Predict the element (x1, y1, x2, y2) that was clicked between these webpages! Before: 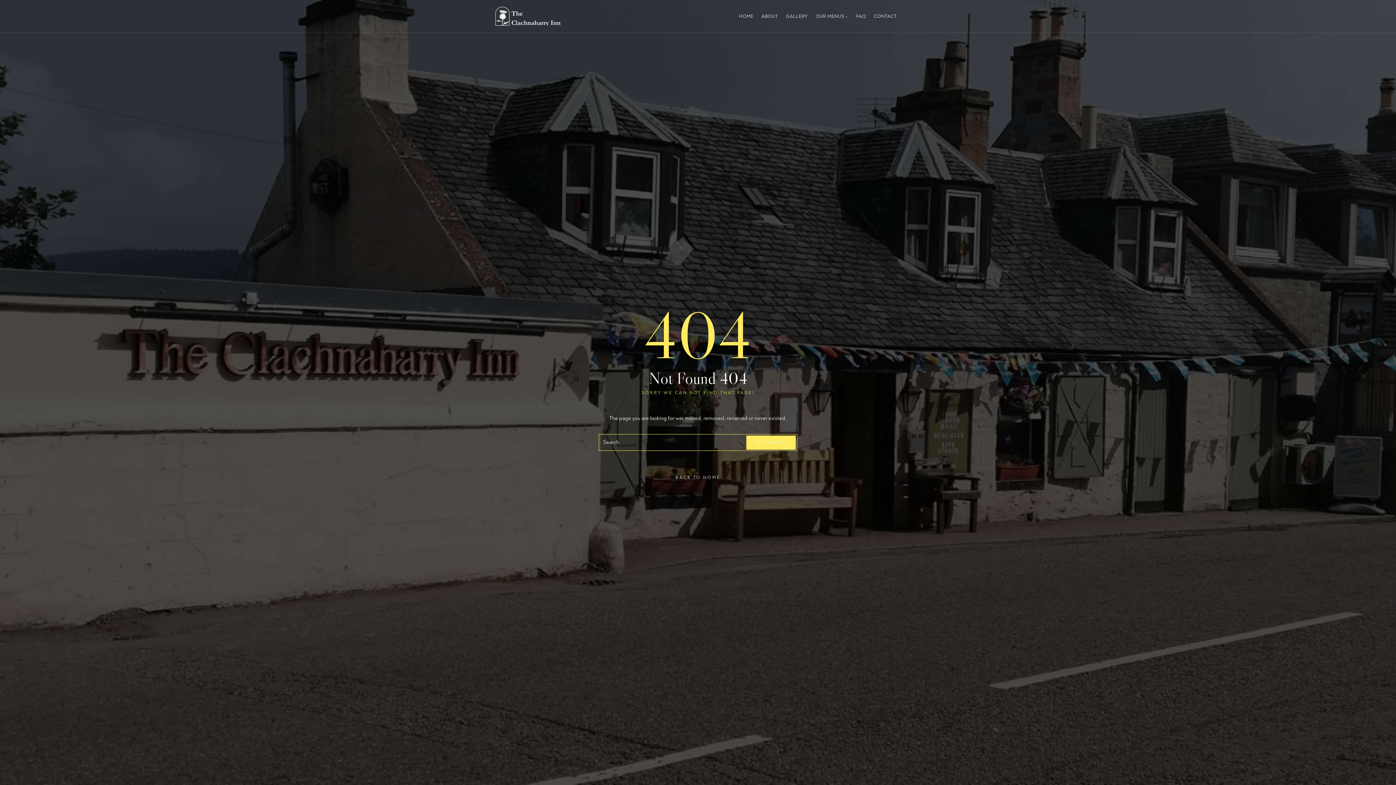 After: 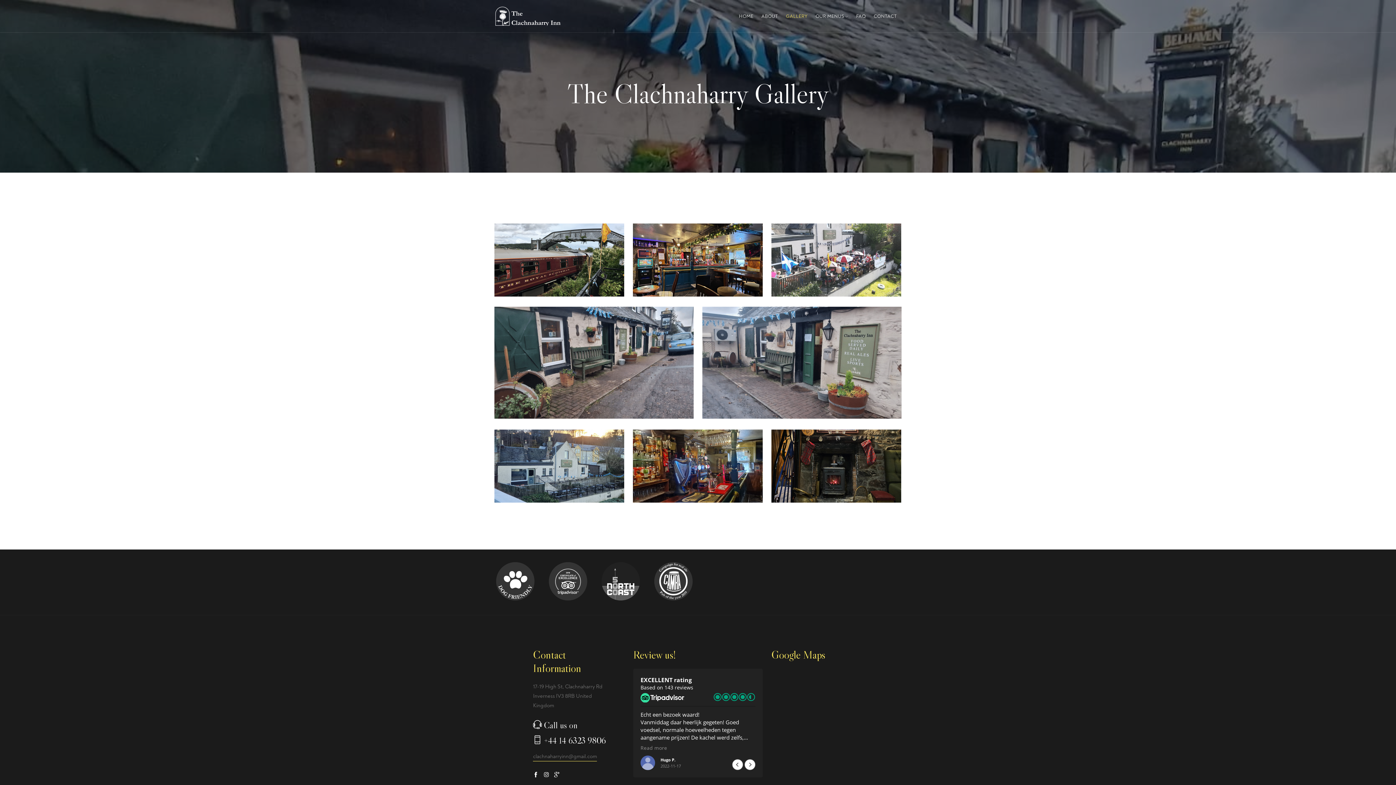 Action: bbox: (783, 8, 810, 23) label: GALLERY